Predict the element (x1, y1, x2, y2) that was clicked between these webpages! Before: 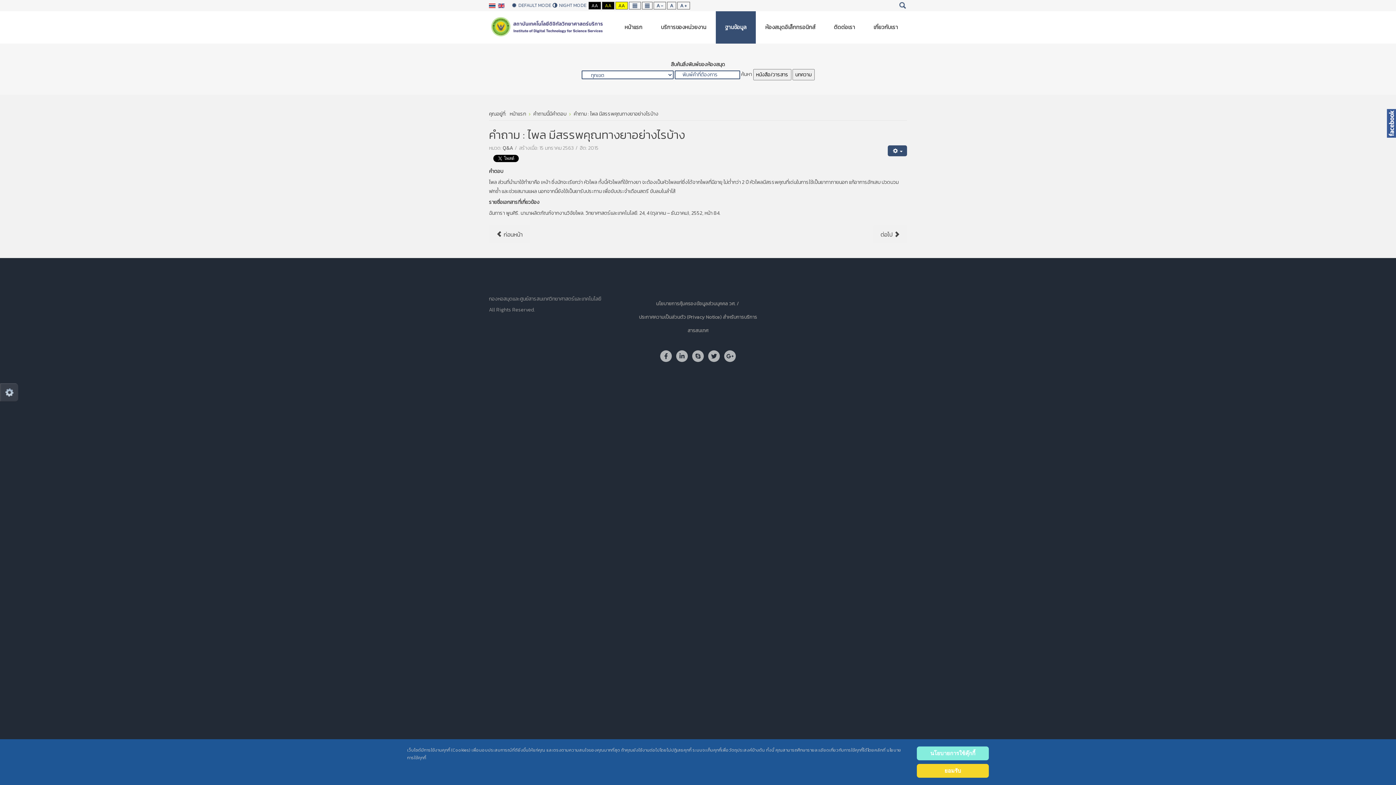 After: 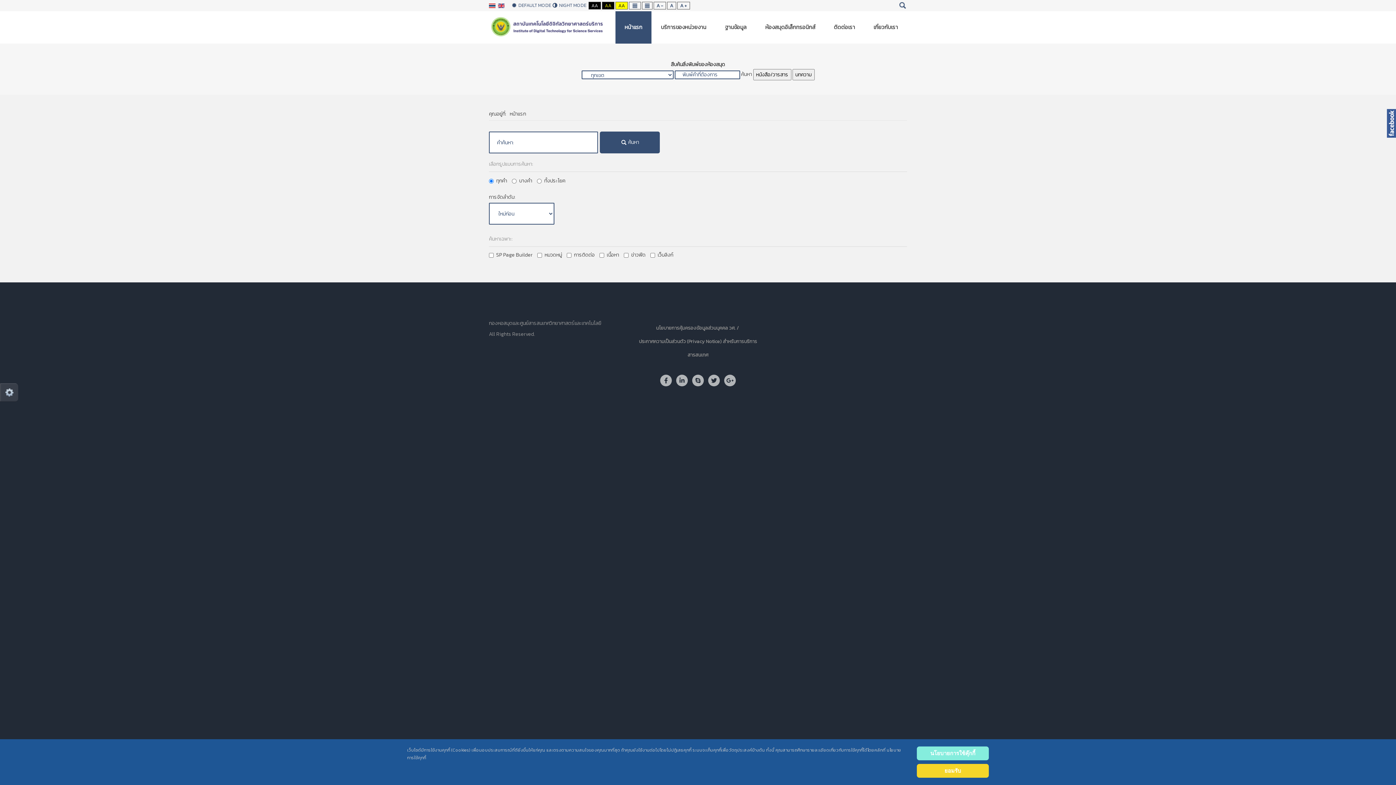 Action: label: ค้นหา bbox: (898, 2, 907, 8)